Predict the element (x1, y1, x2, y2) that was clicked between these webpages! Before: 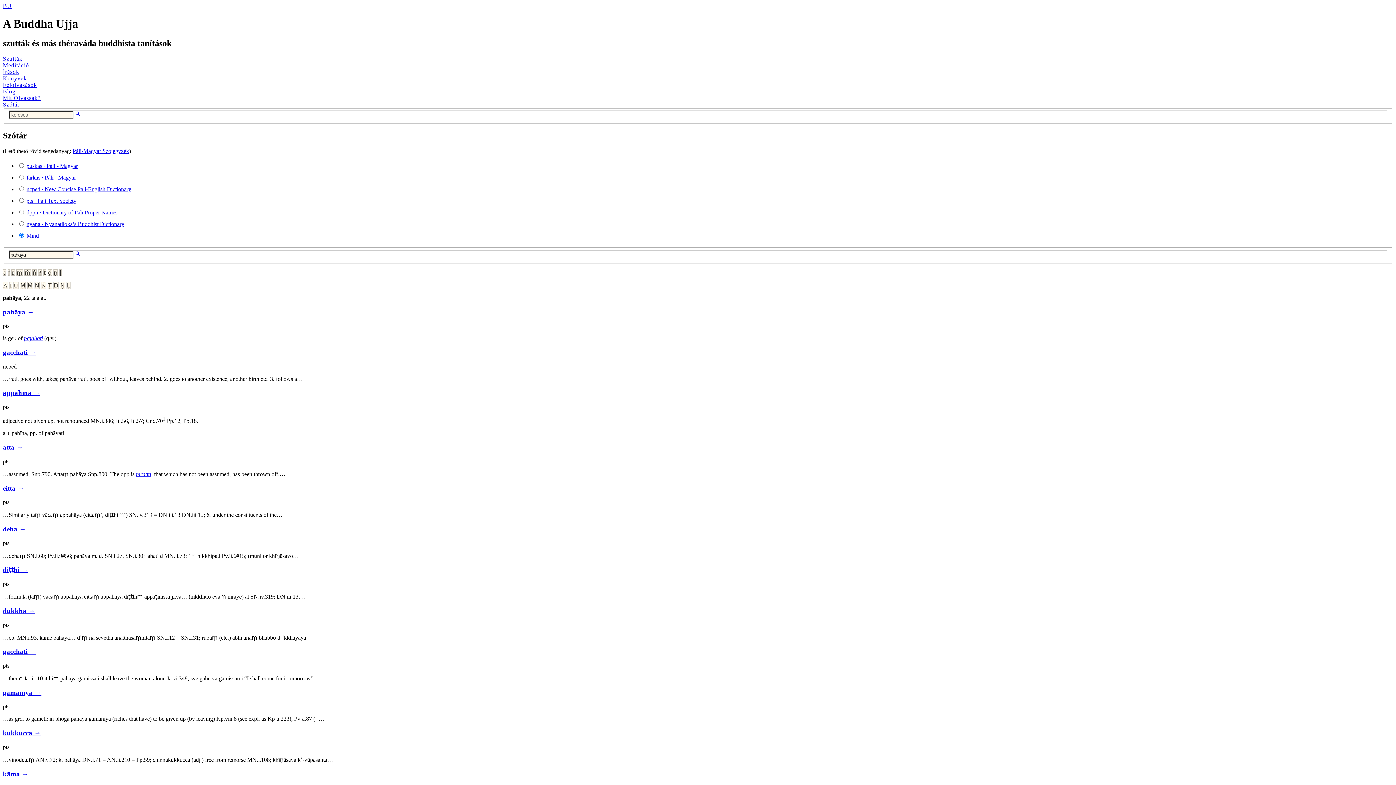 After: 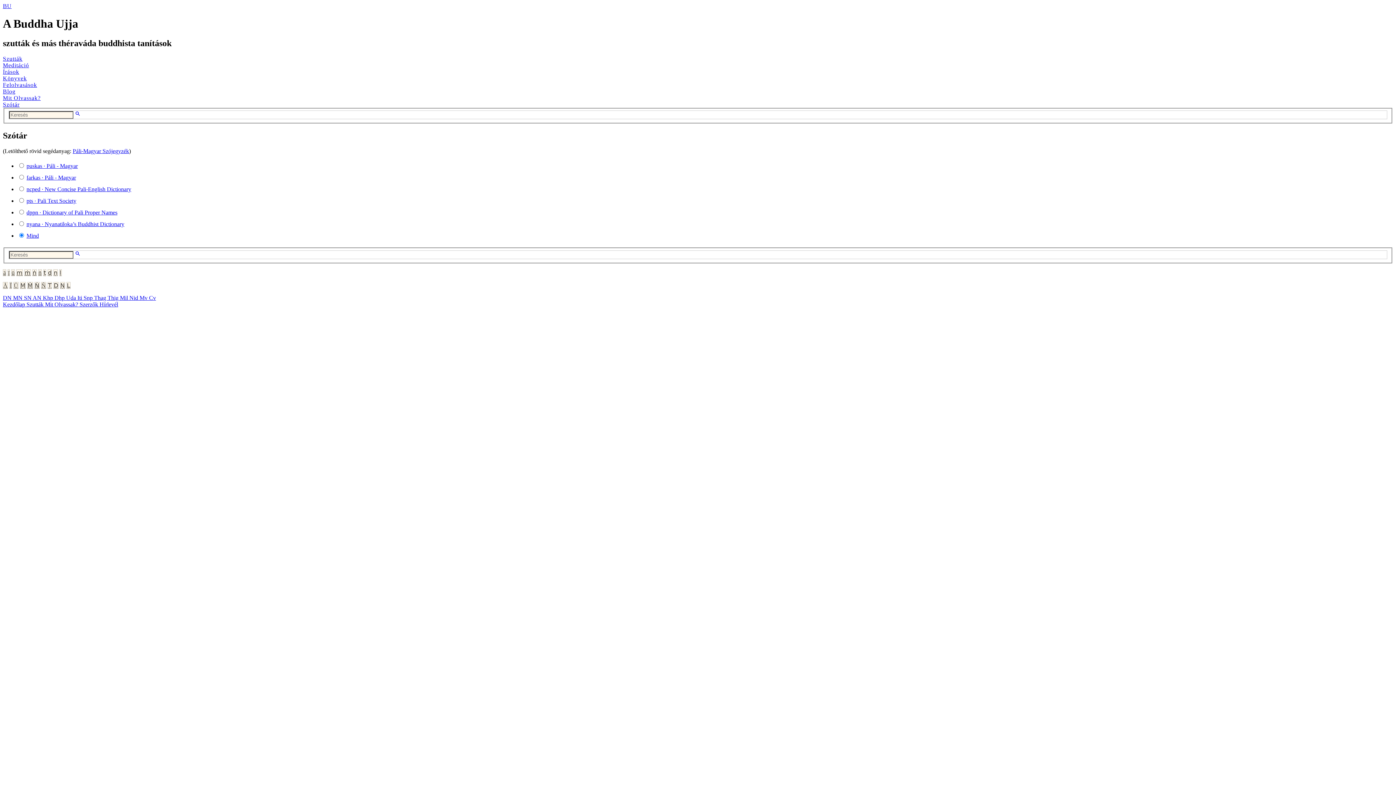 Action: bbox: (26, 186, 131, 192) label: ncped · New Concise Pali-English Dictionary